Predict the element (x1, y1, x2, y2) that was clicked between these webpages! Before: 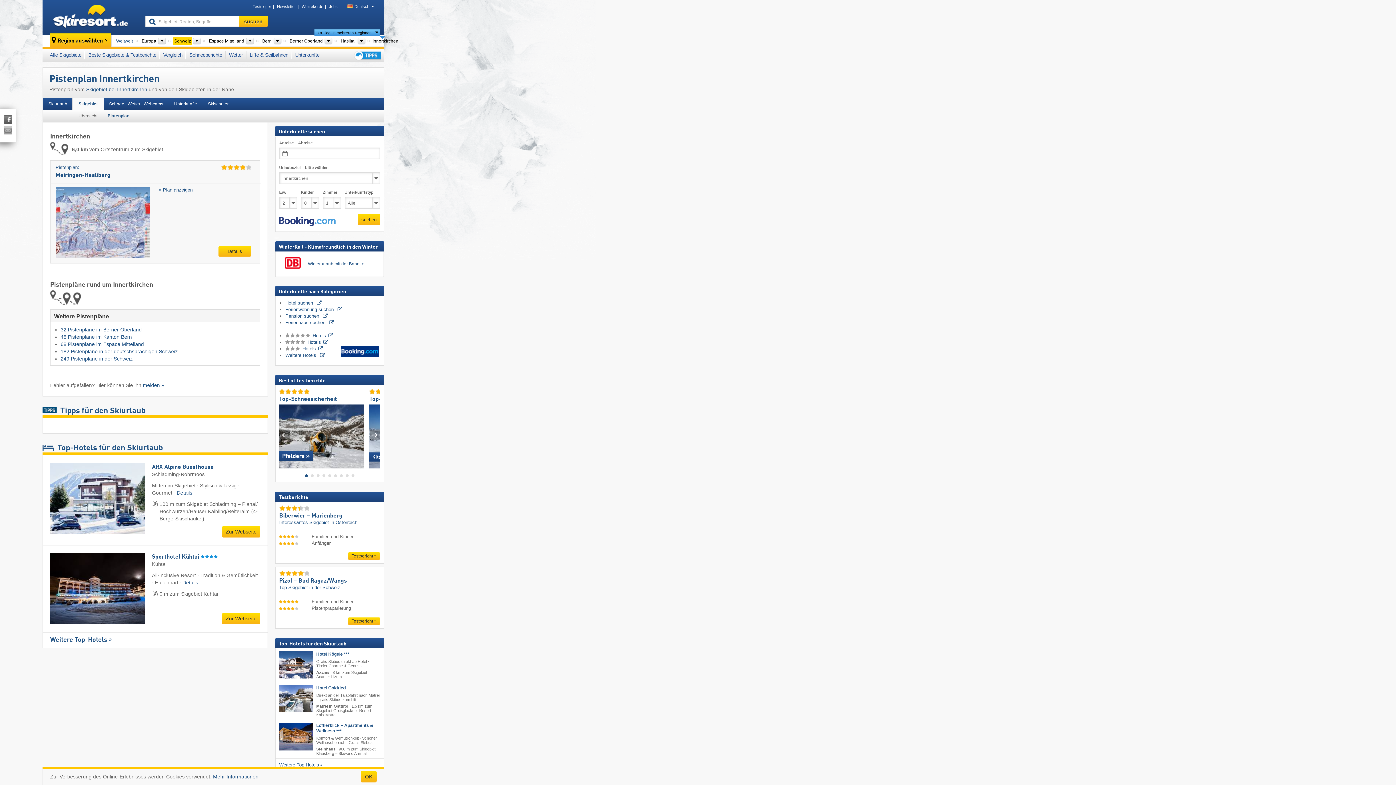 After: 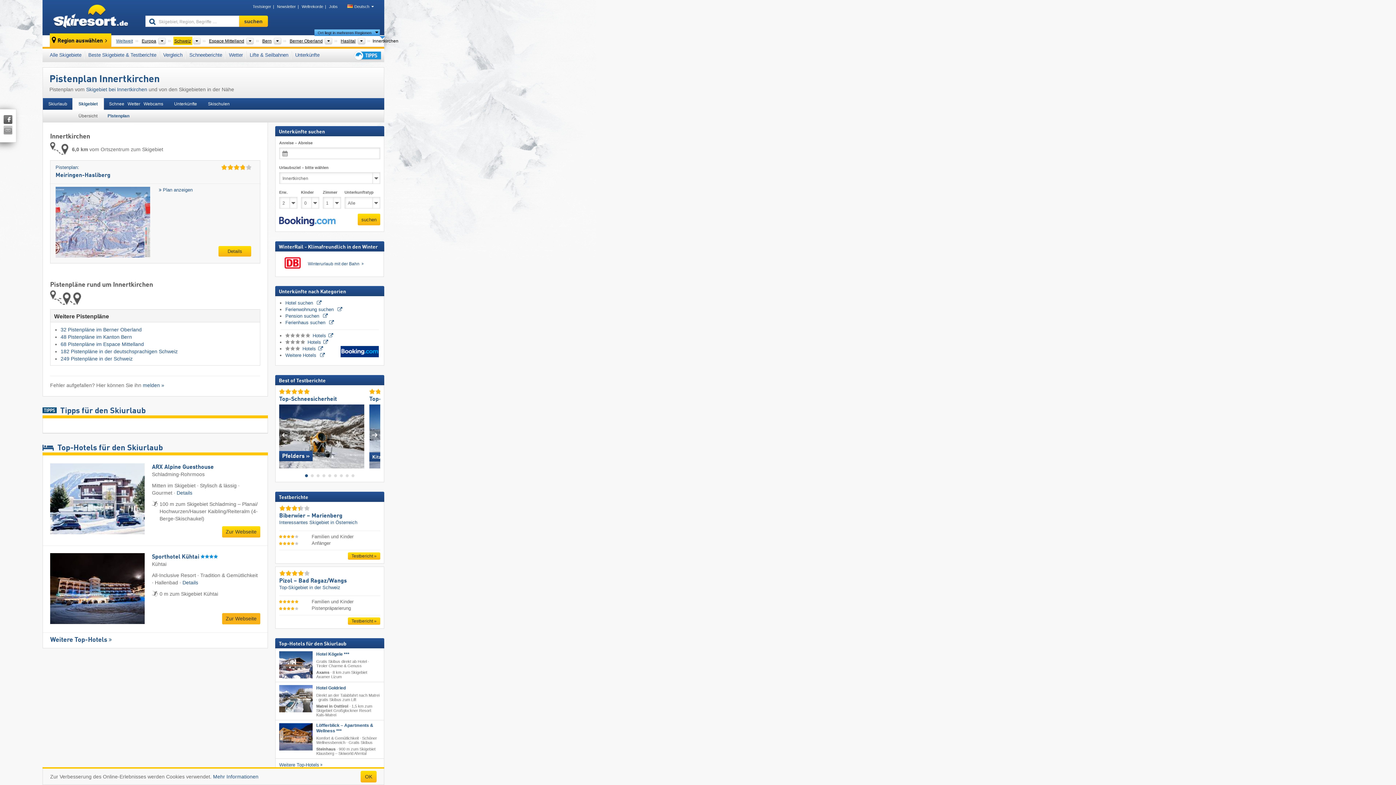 Action: bbox: (222, 613, 260, 624) label: Zur Webseite